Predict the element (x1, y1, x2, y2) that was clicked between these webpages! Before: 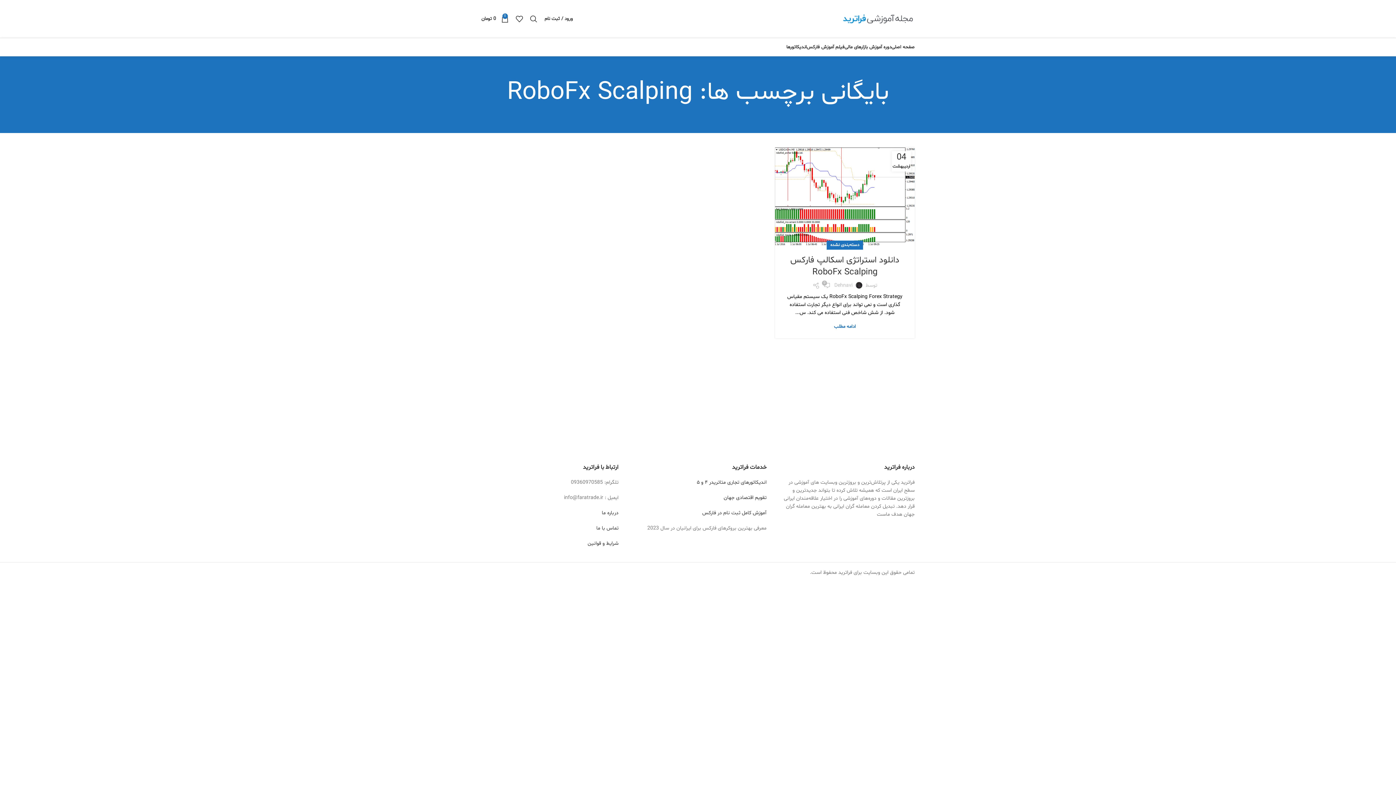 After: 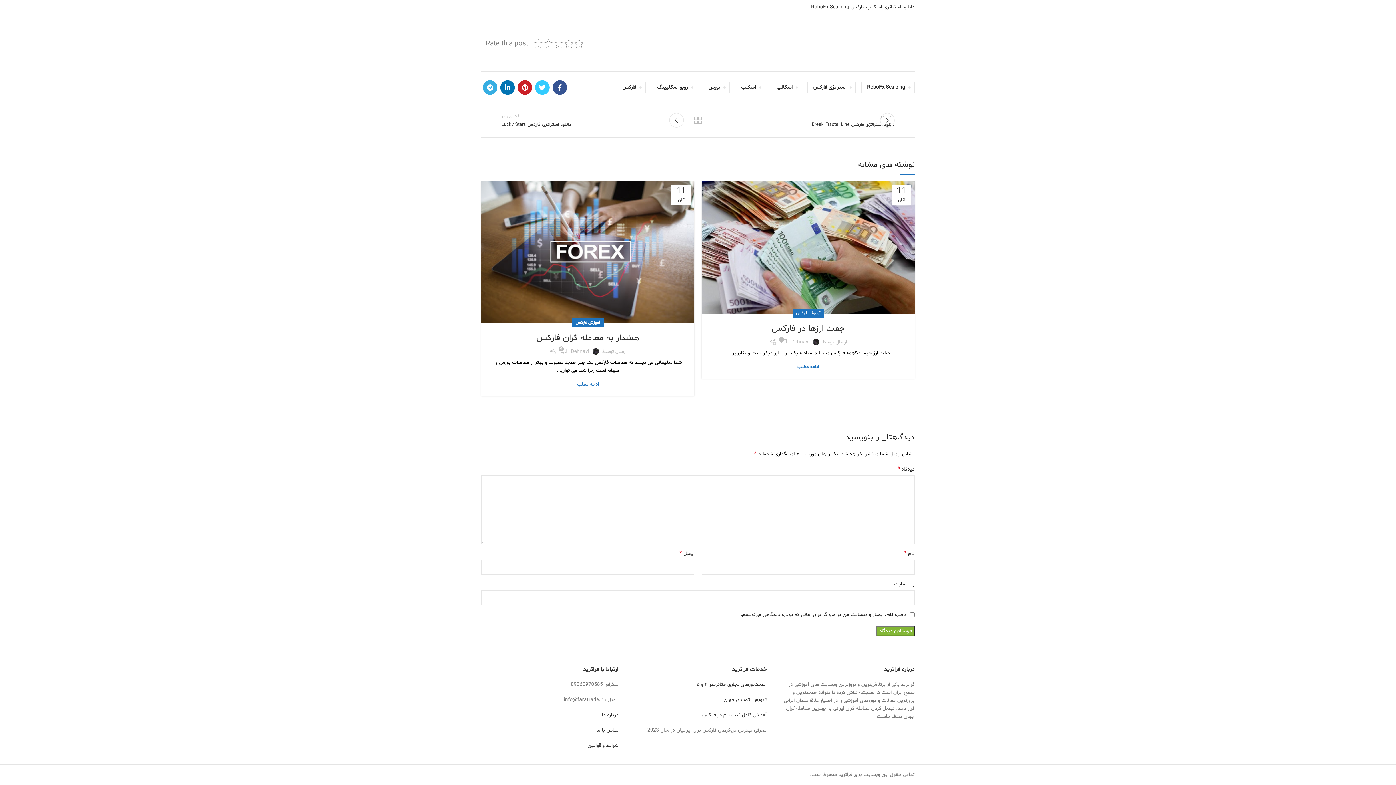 Action: bbox: (823, 282, 830, 289) label: 0